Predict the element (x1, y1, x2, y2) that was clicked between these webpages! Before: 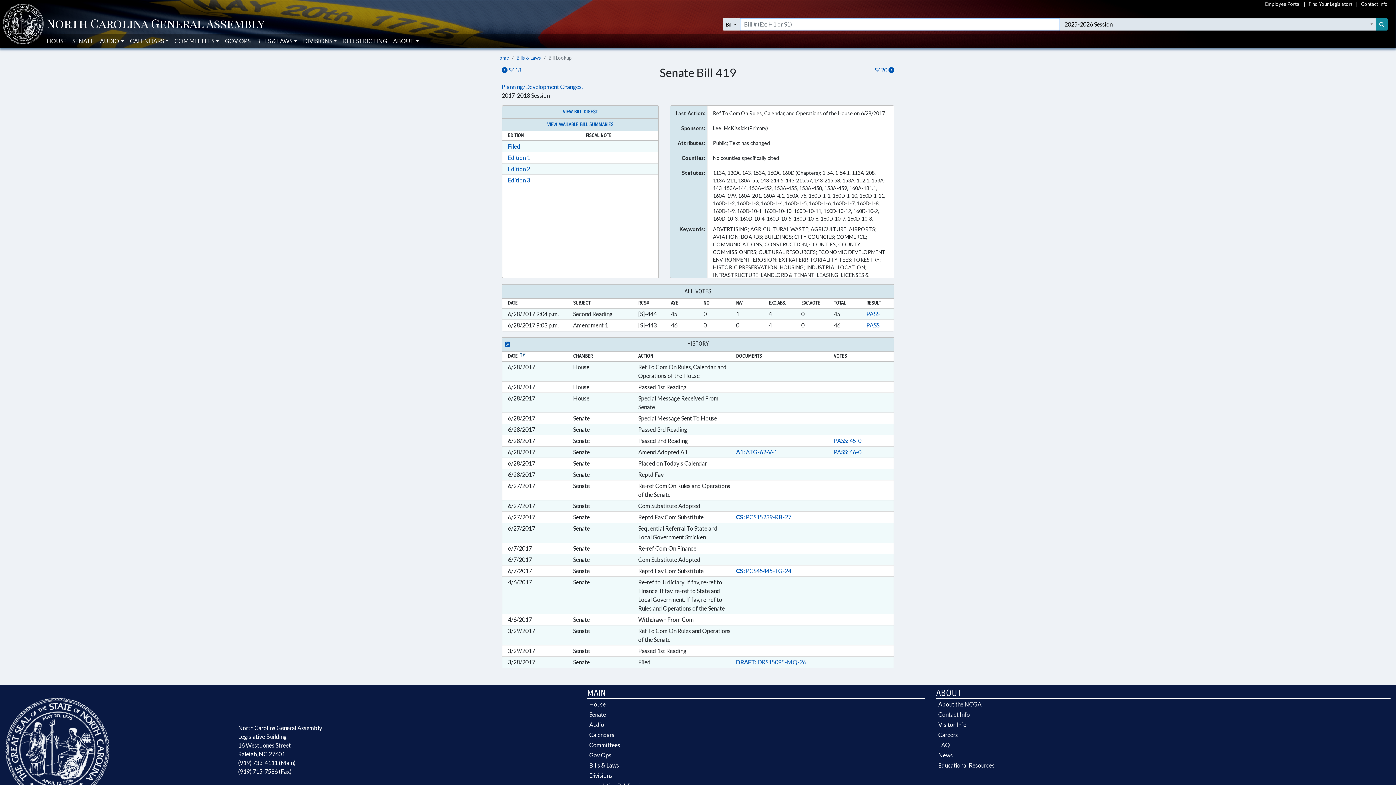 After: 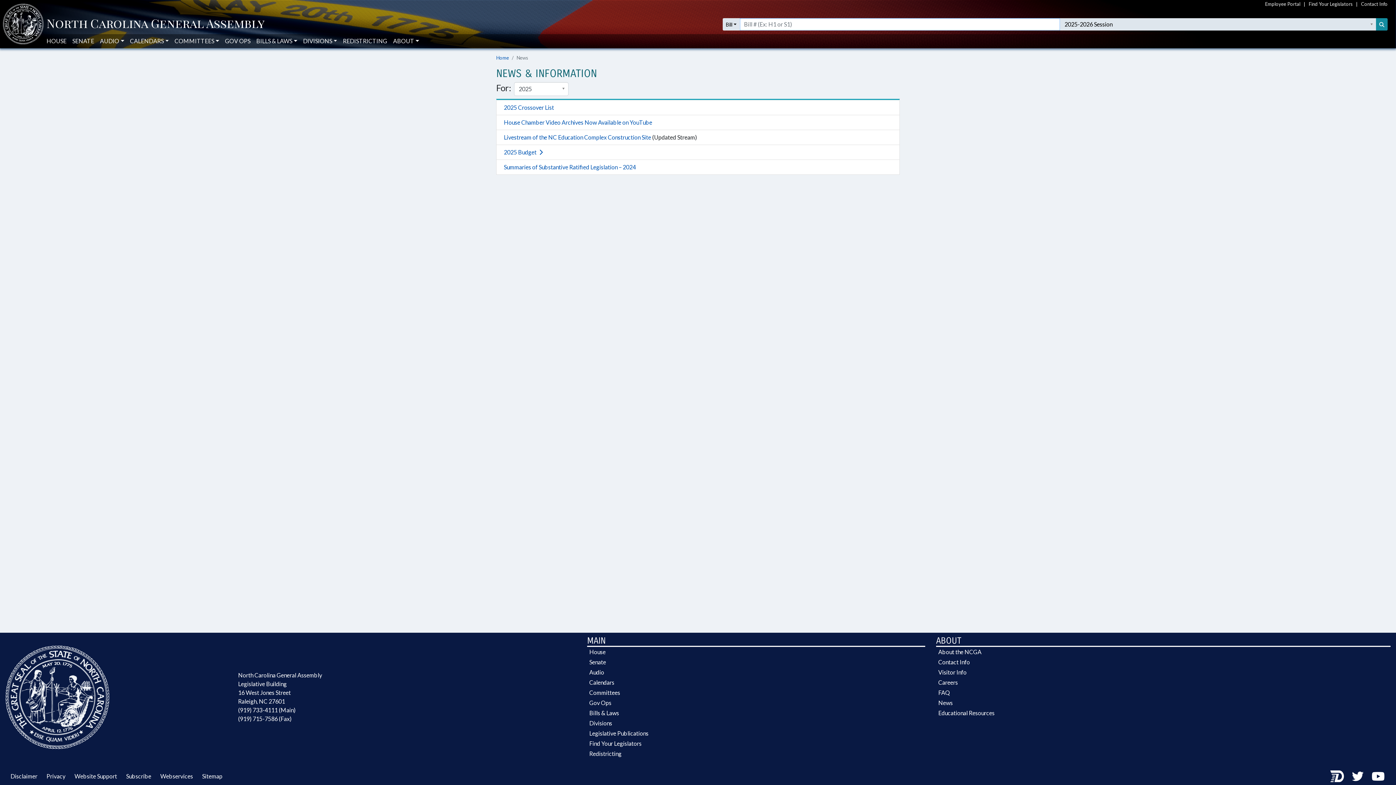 Action: bbox: (936, 750, 1390, 760) label: News